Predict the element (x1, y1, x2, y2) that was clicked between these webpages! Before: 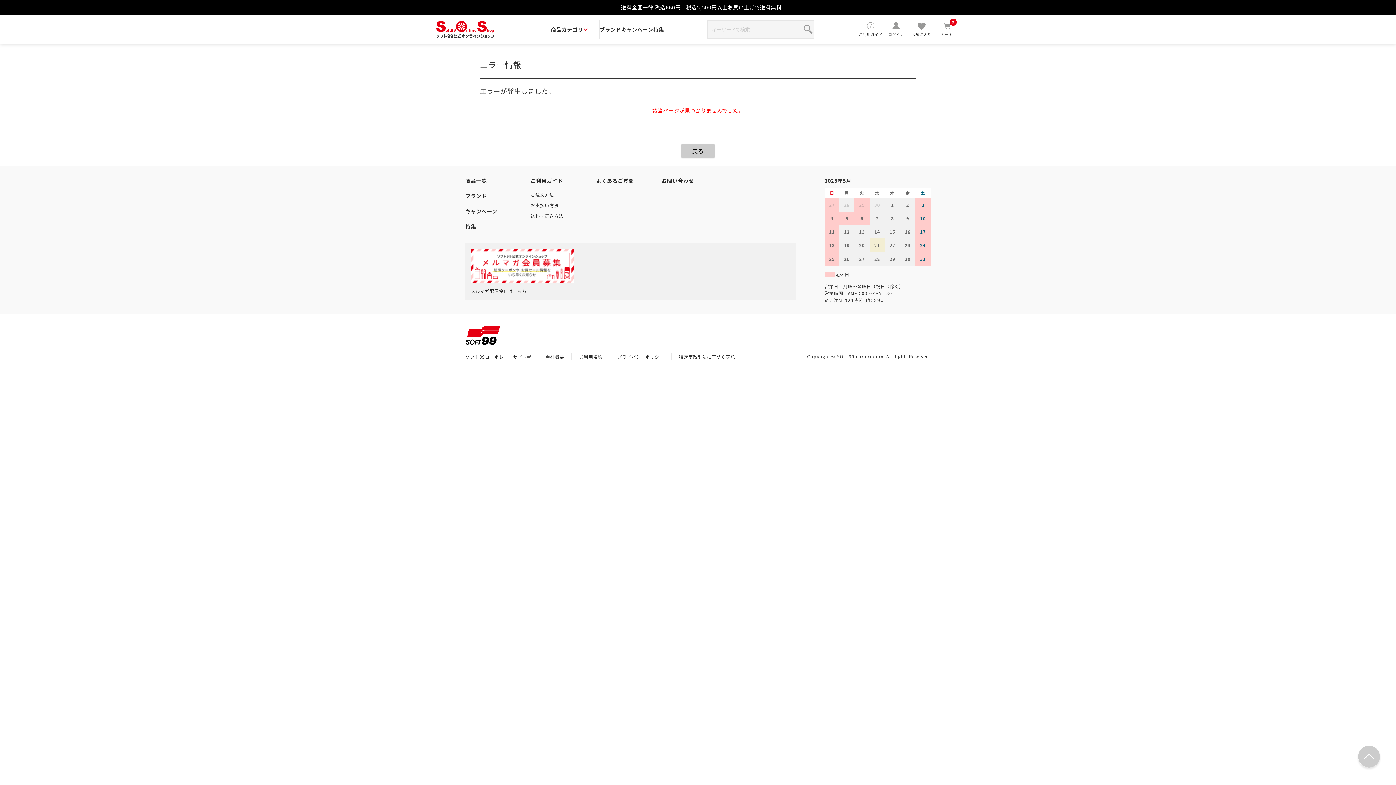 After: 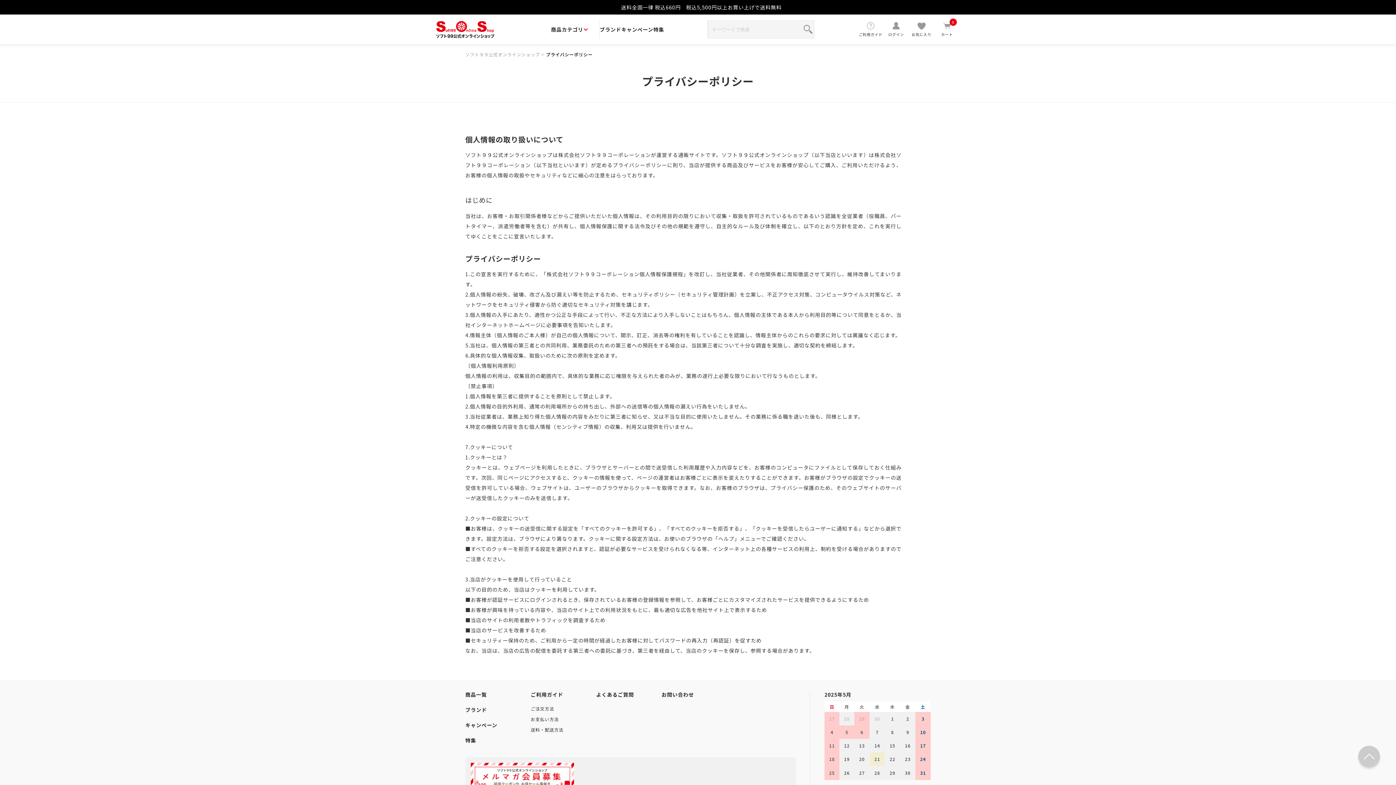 Action: bbox: (610, 353, 671, 360) label: プライバシーポリシー